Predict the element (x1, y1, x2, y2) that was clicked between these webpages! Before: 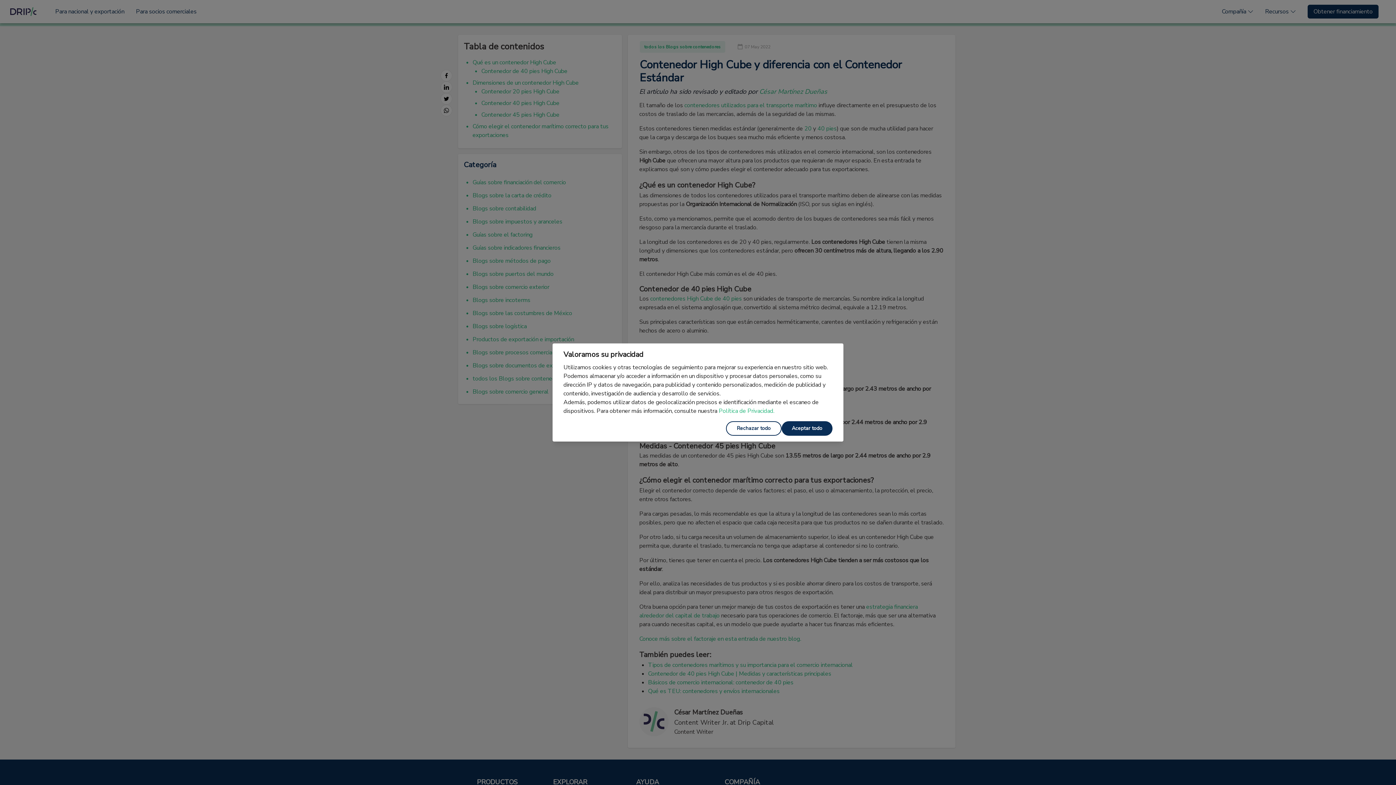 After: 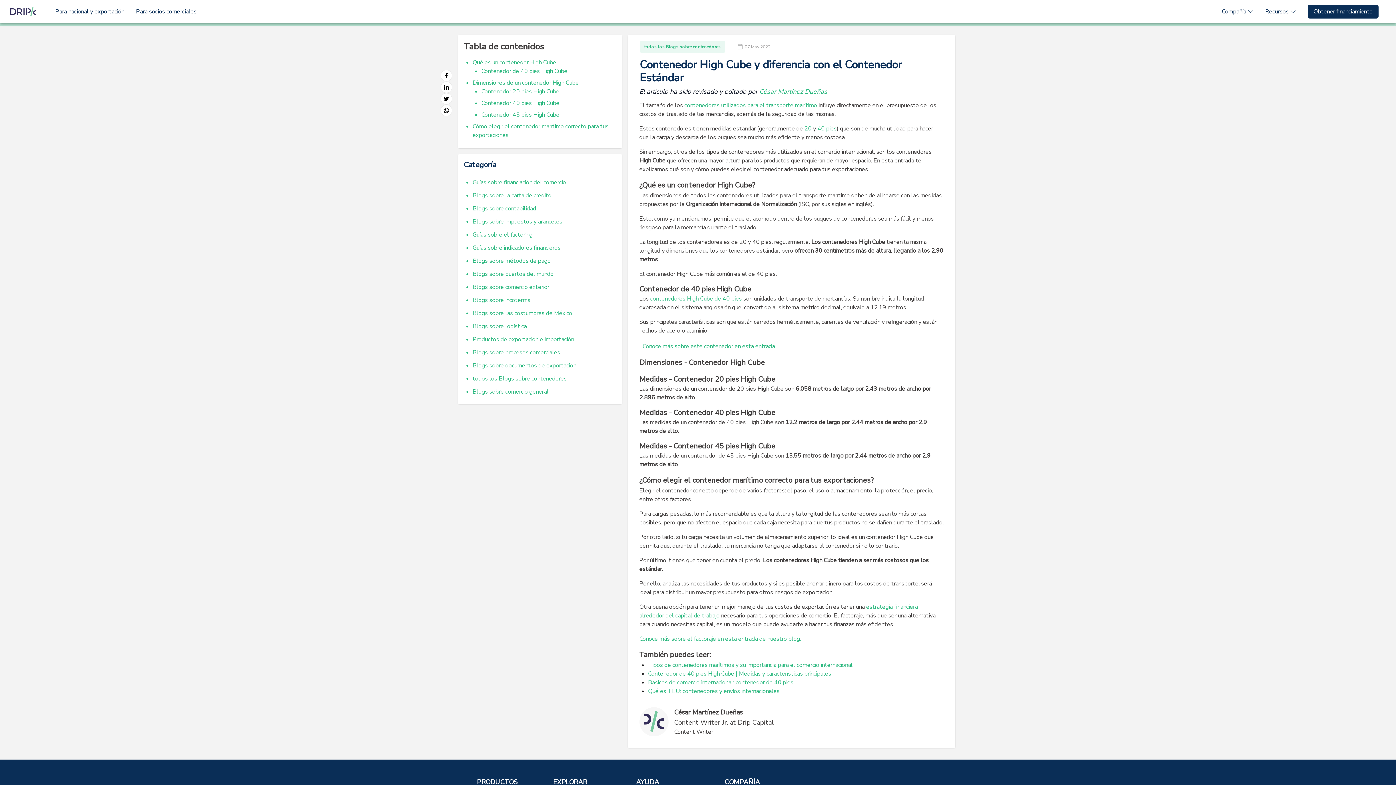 Action: bbox: (726, 421, 781, 436) label: Rechazar todo